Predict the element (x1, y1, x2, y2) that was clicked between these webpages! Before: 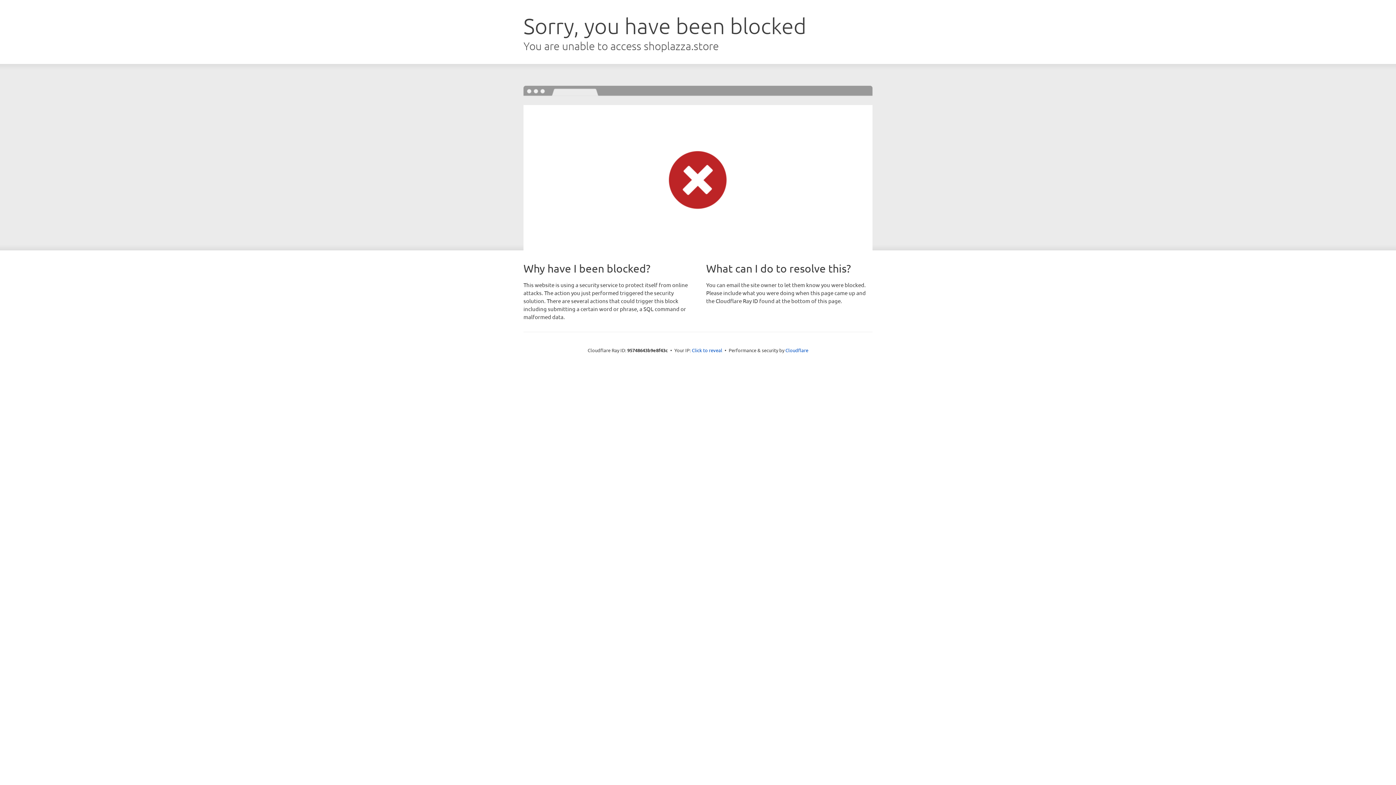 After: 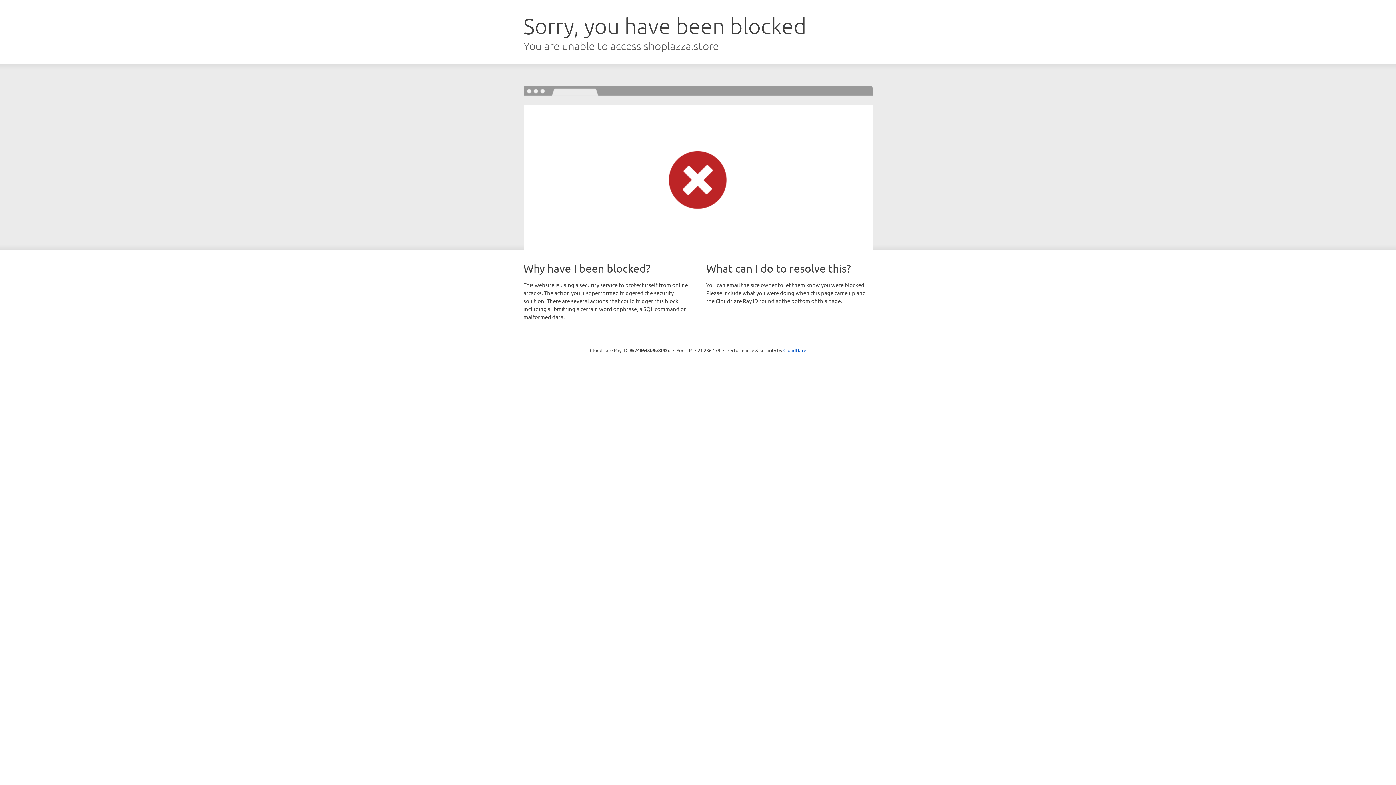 Action: label: Click to reveal bbox: (692, 346, 722, 353)